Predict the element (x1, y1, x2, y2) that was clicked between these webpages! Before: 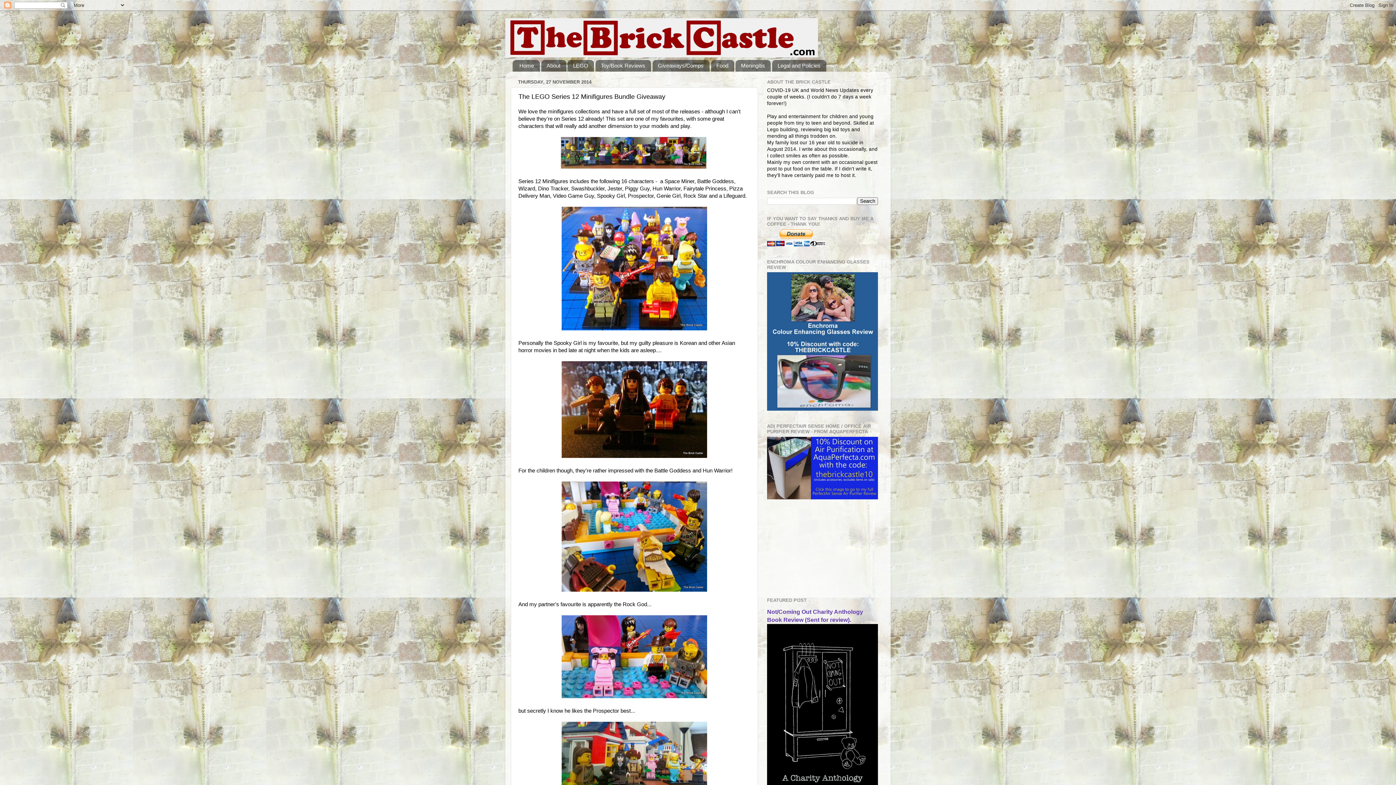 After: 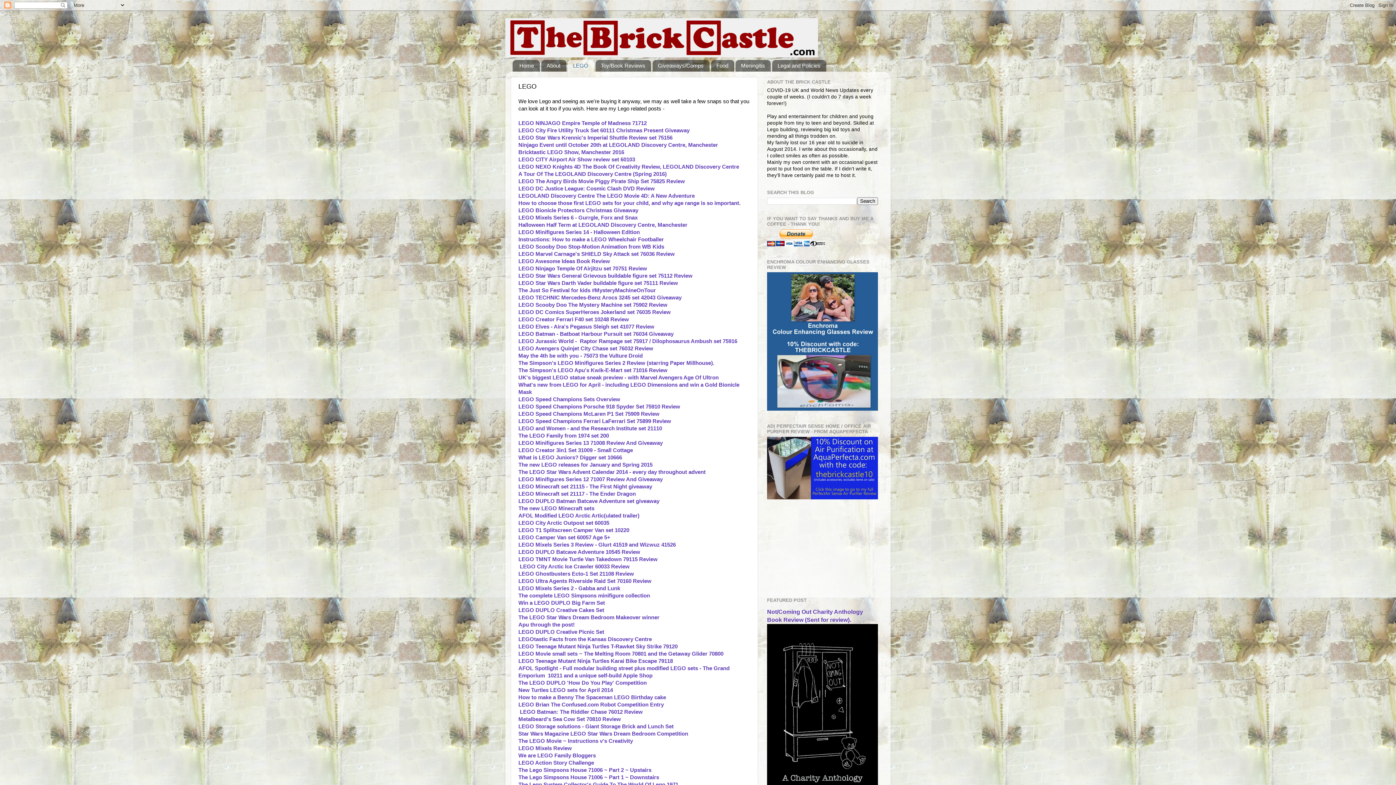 Action: label: LEGO bbox: (567, 59, 594, 71)